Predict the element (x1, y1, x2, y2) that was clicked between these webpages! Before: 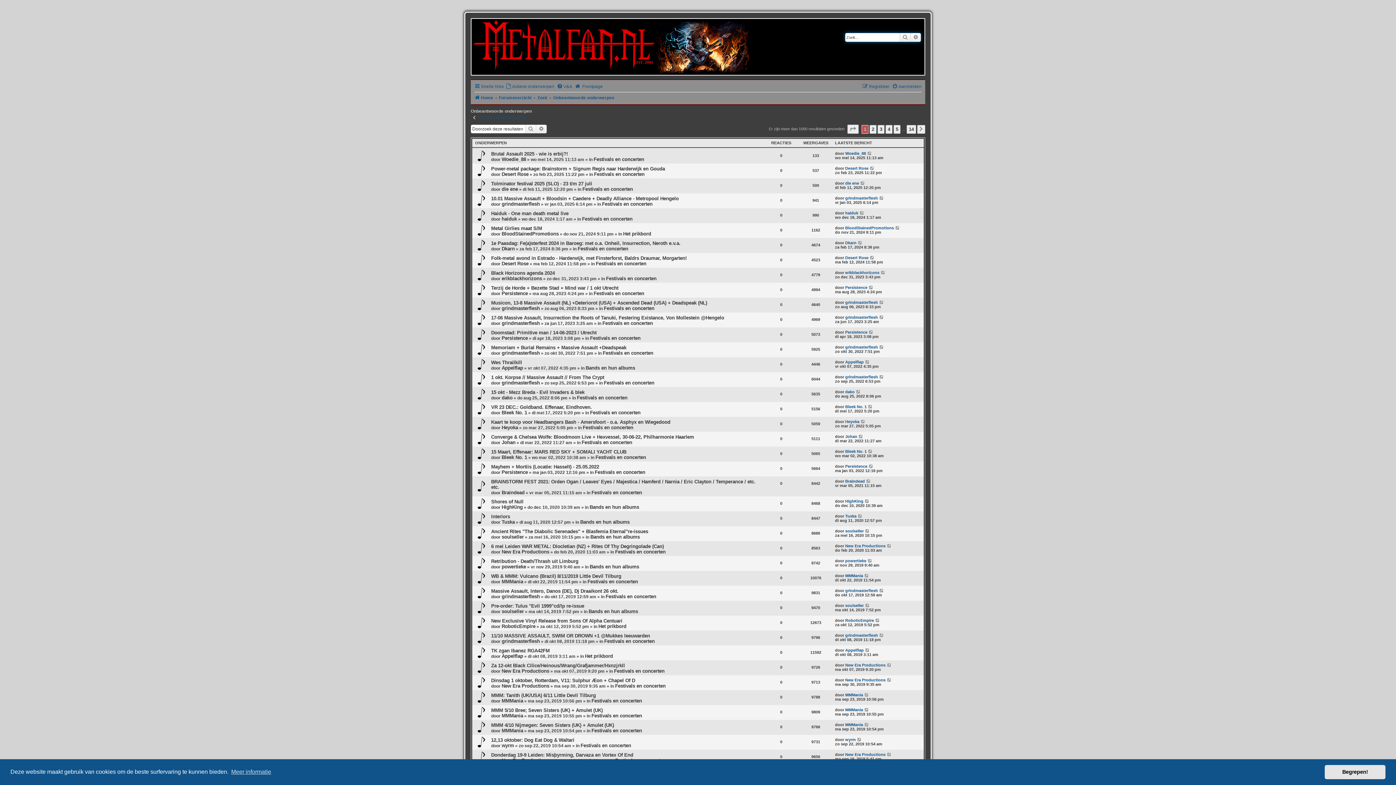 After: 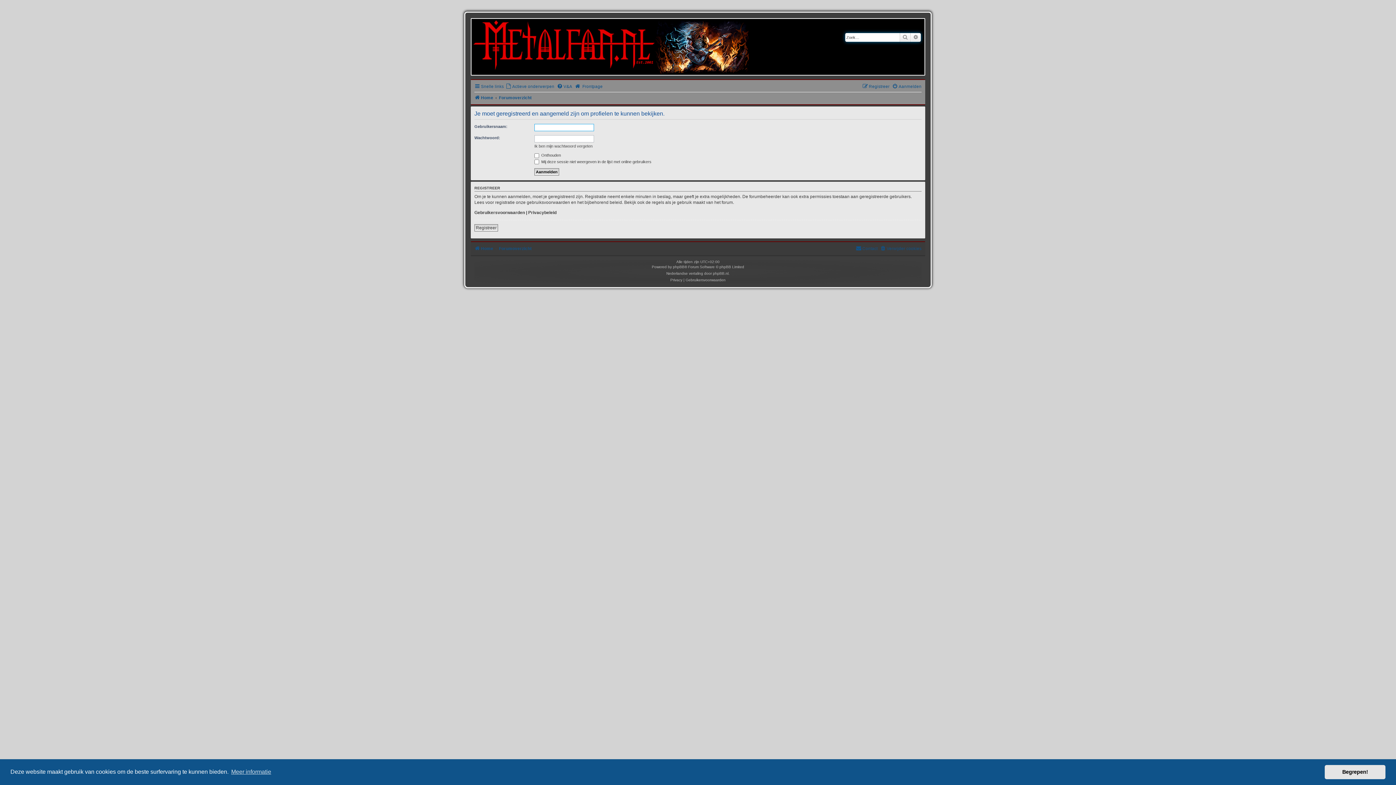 Action: label: Bleek No. 1 bbox: (845, 404, 866, 409)